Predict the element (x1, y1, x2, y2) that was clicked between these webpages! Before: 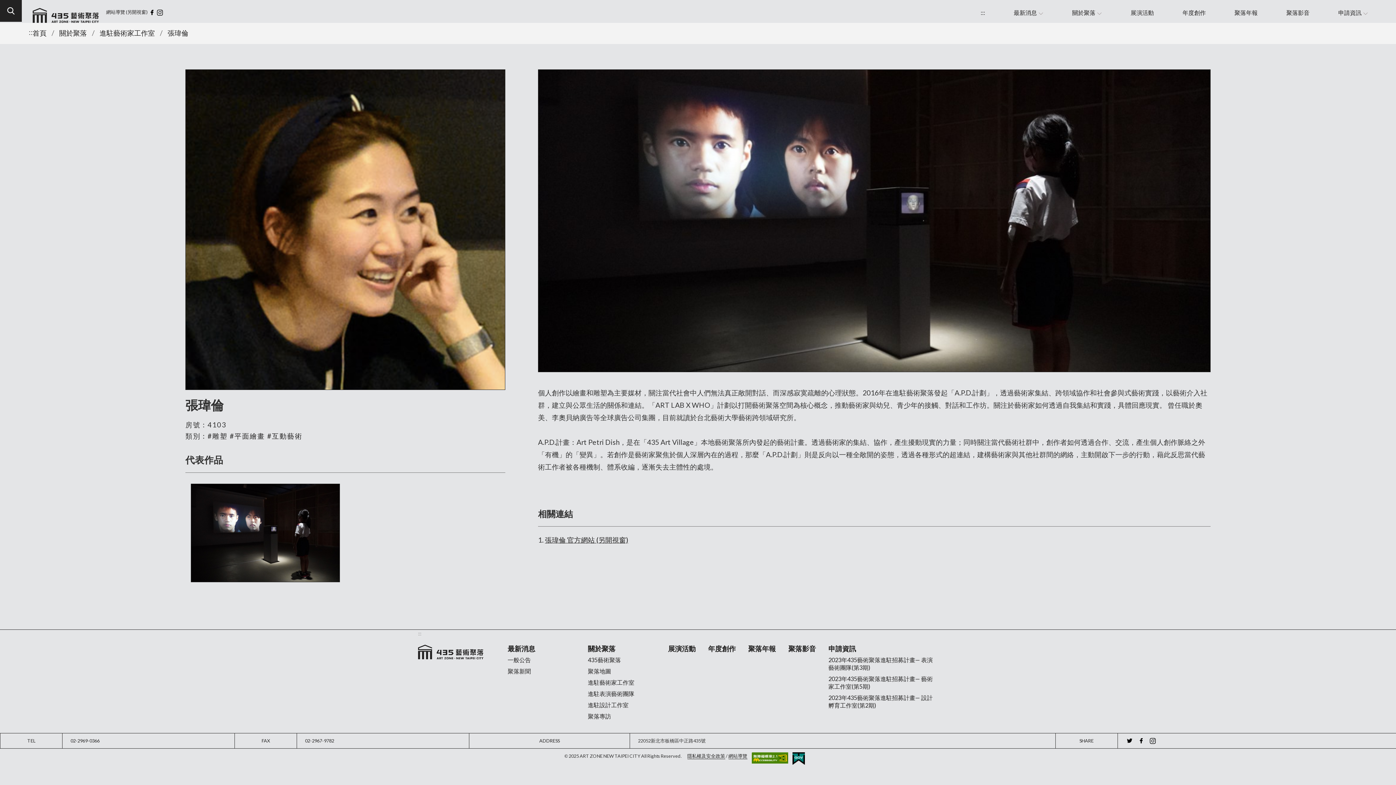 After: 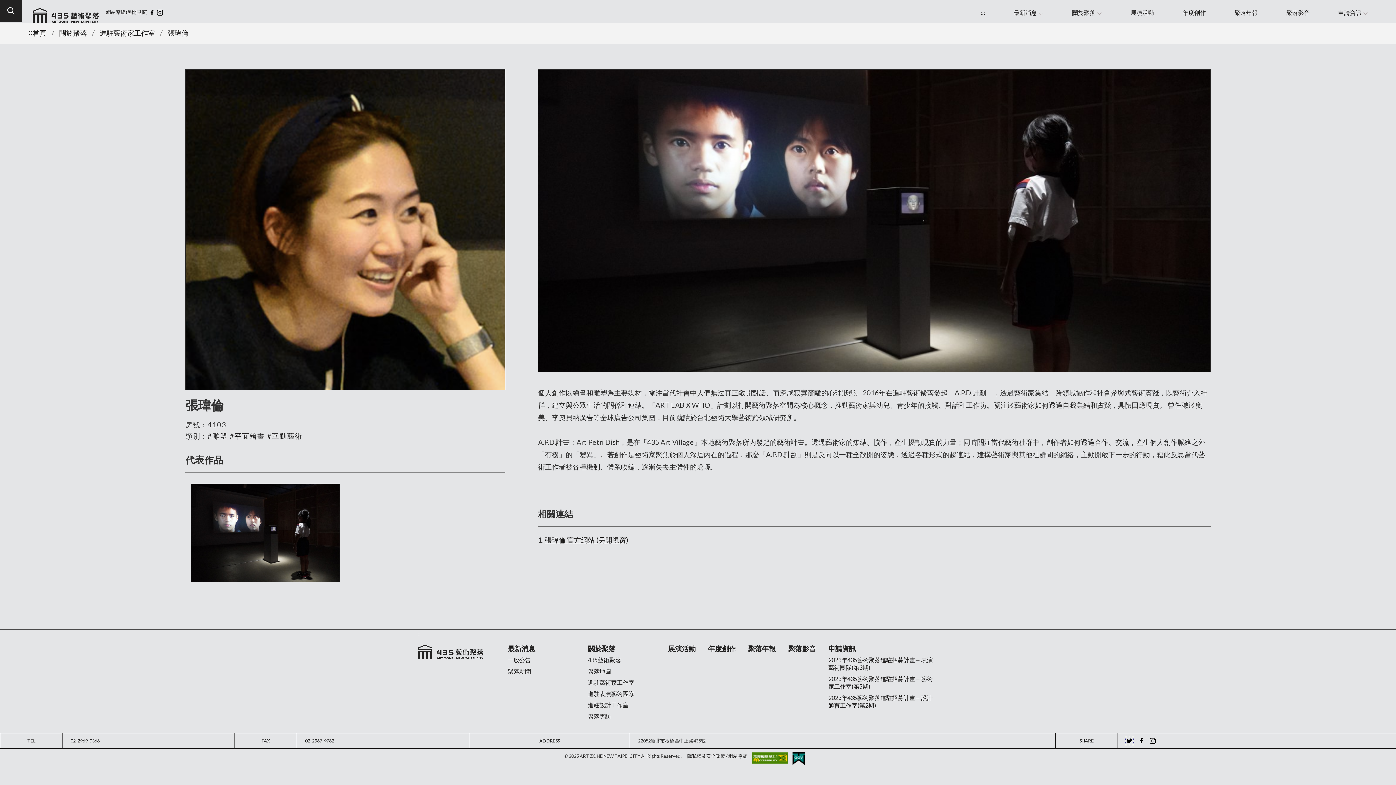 Action: bbox: (1126, 738, 1133, 743)